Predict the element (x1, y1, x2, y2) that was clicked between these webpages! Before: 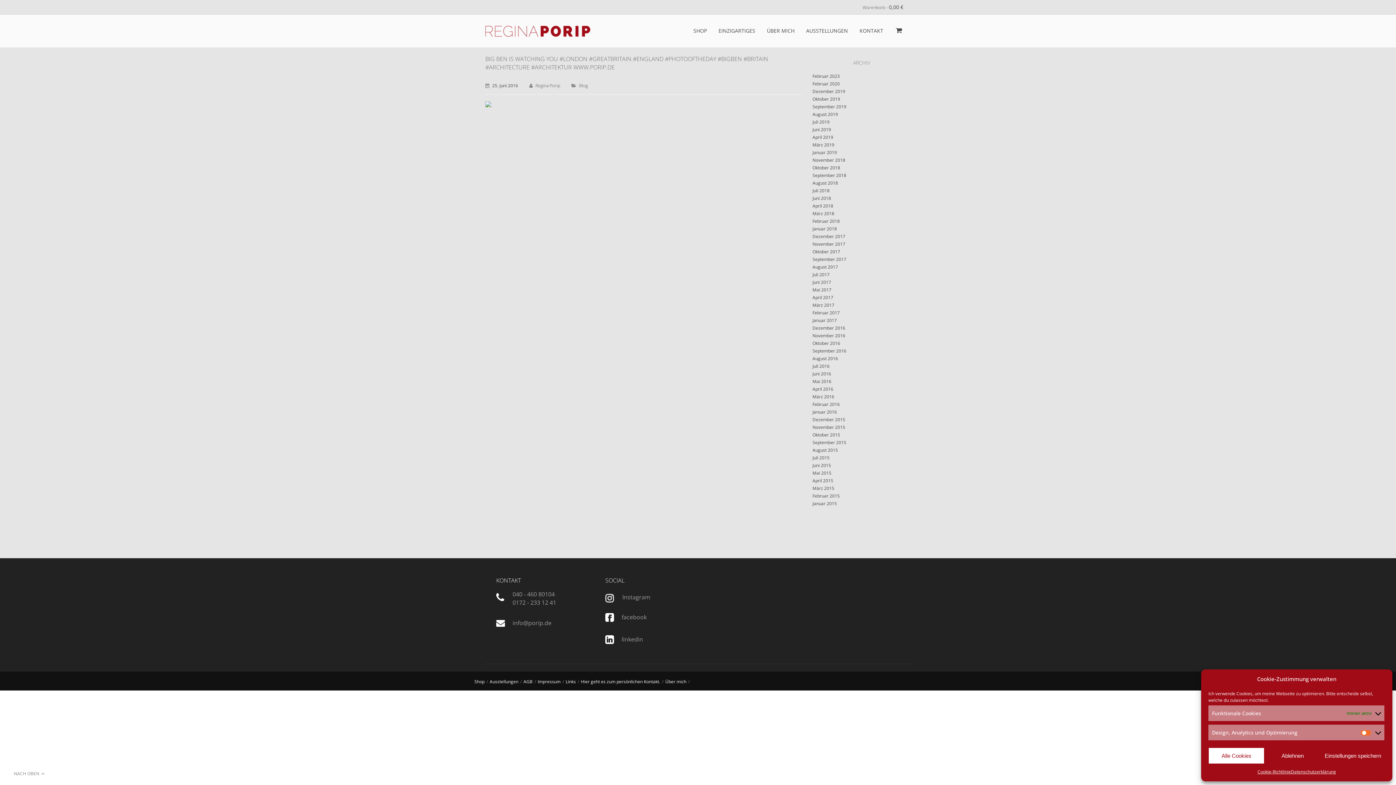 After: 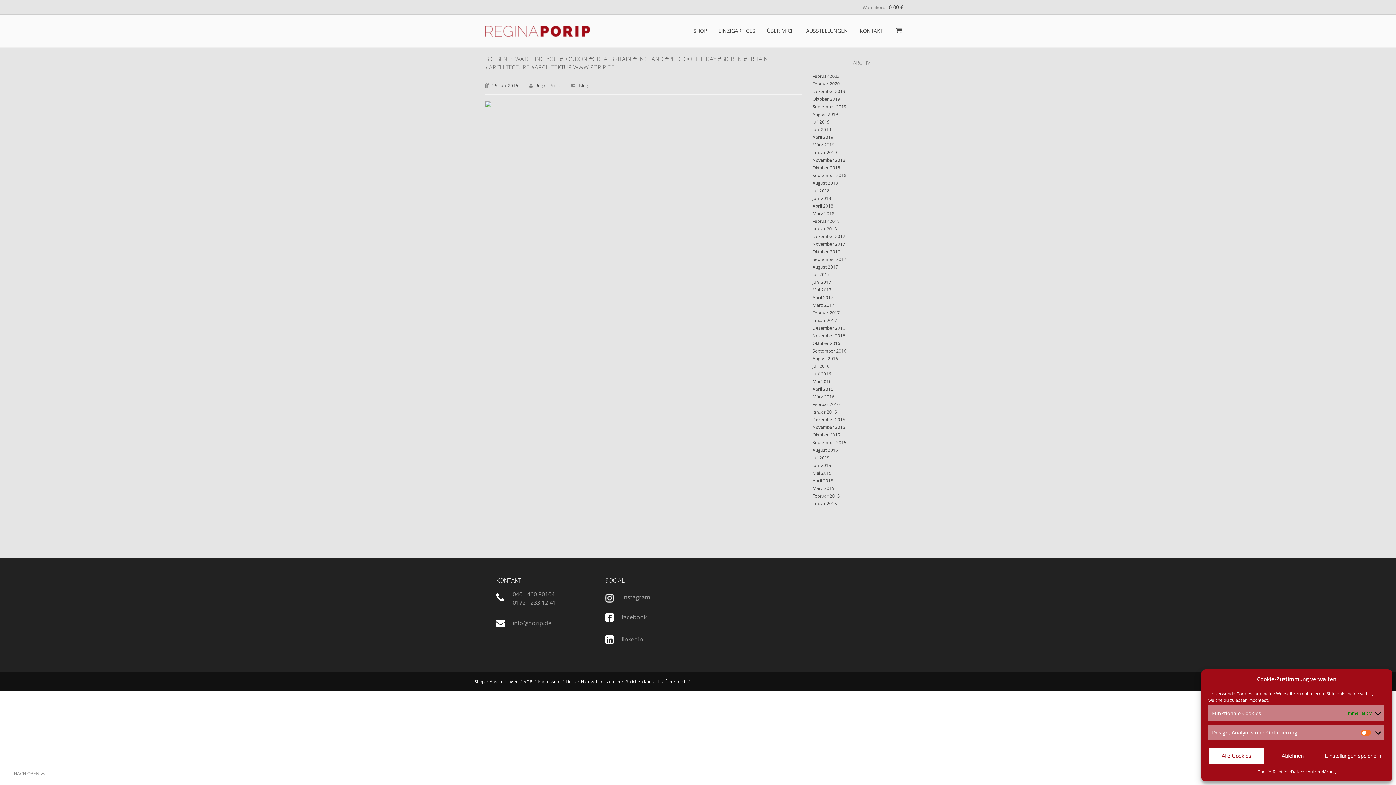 Action: bbox: (492, 82, 518, 88) label: 25. Juni 2016